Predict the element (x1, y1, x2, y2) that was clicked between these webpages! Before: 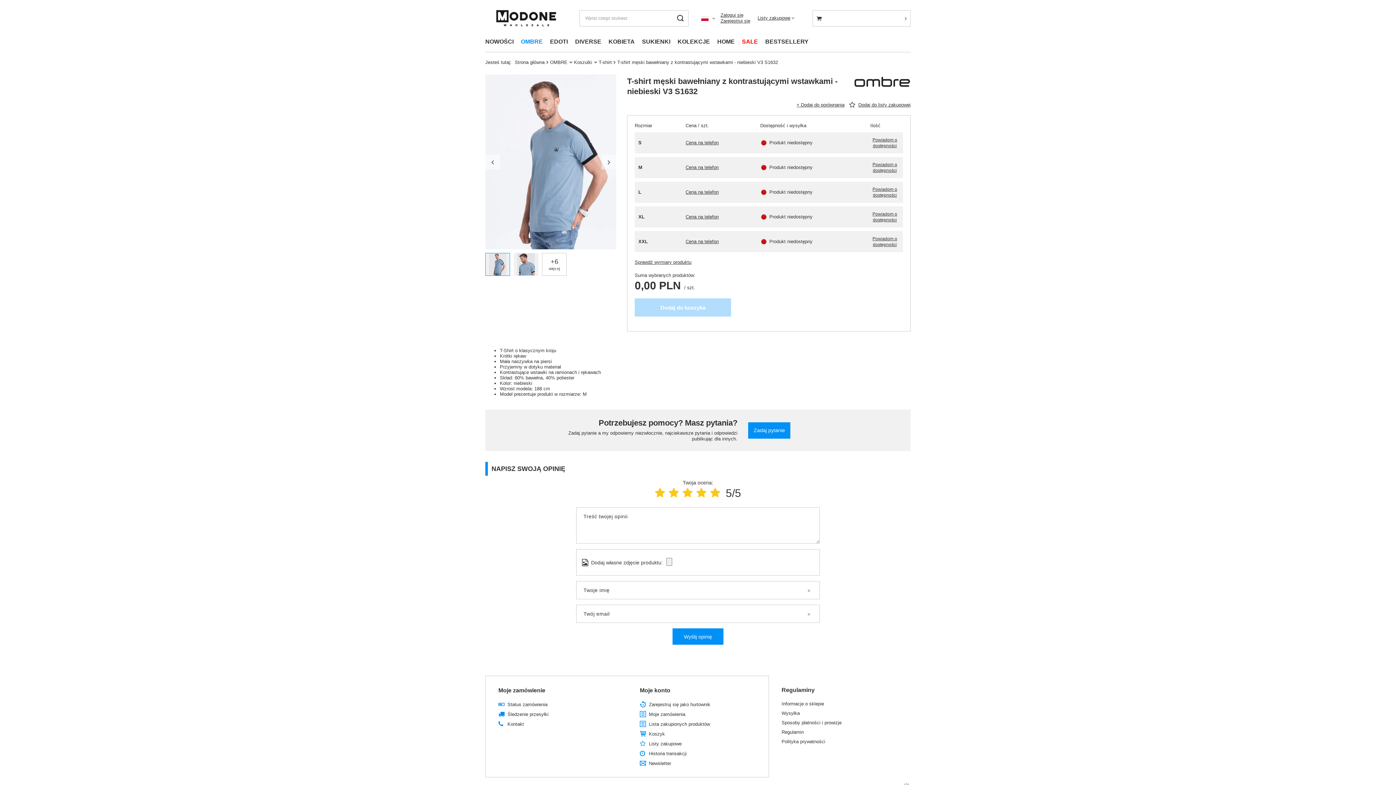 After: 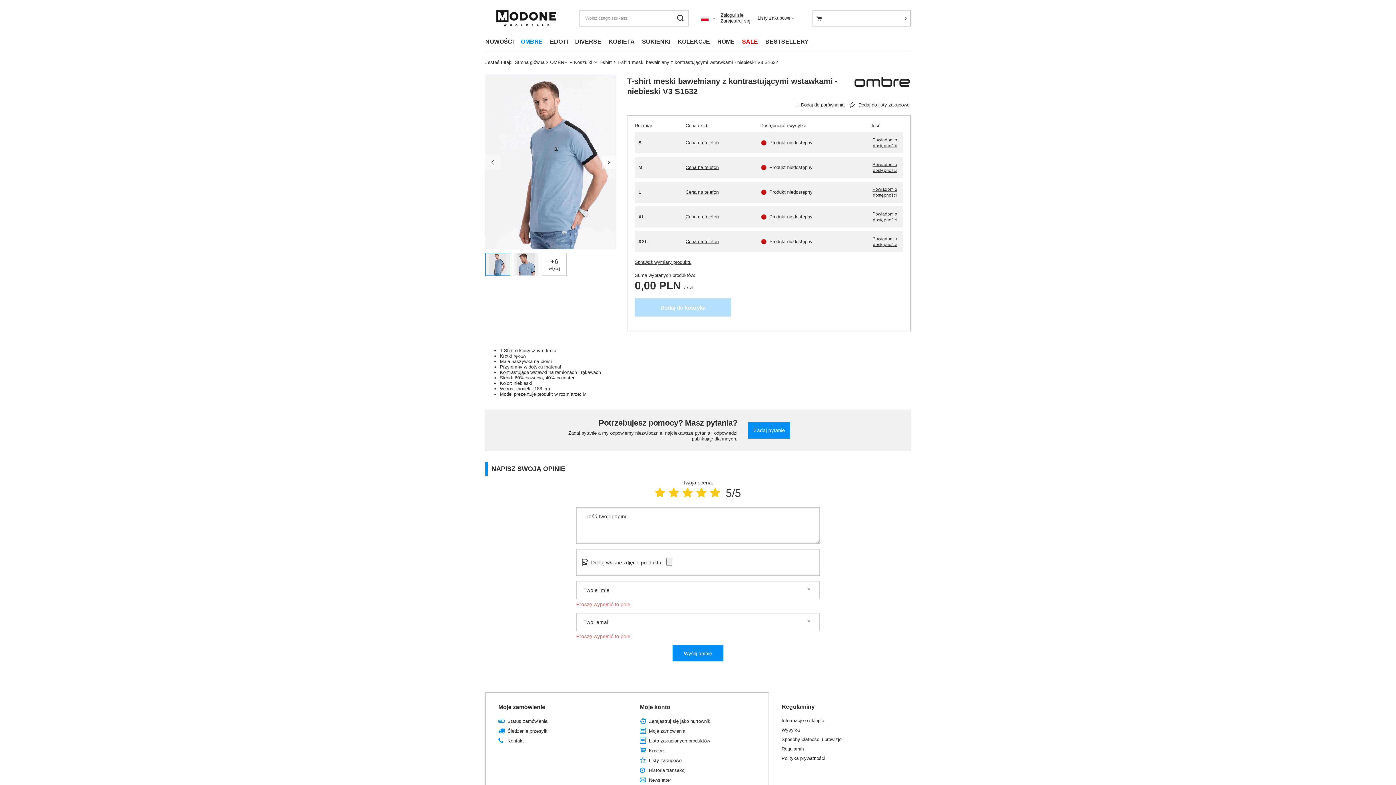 Action: bbox: (672, 628, 723, 645) label: Wyślij opinię